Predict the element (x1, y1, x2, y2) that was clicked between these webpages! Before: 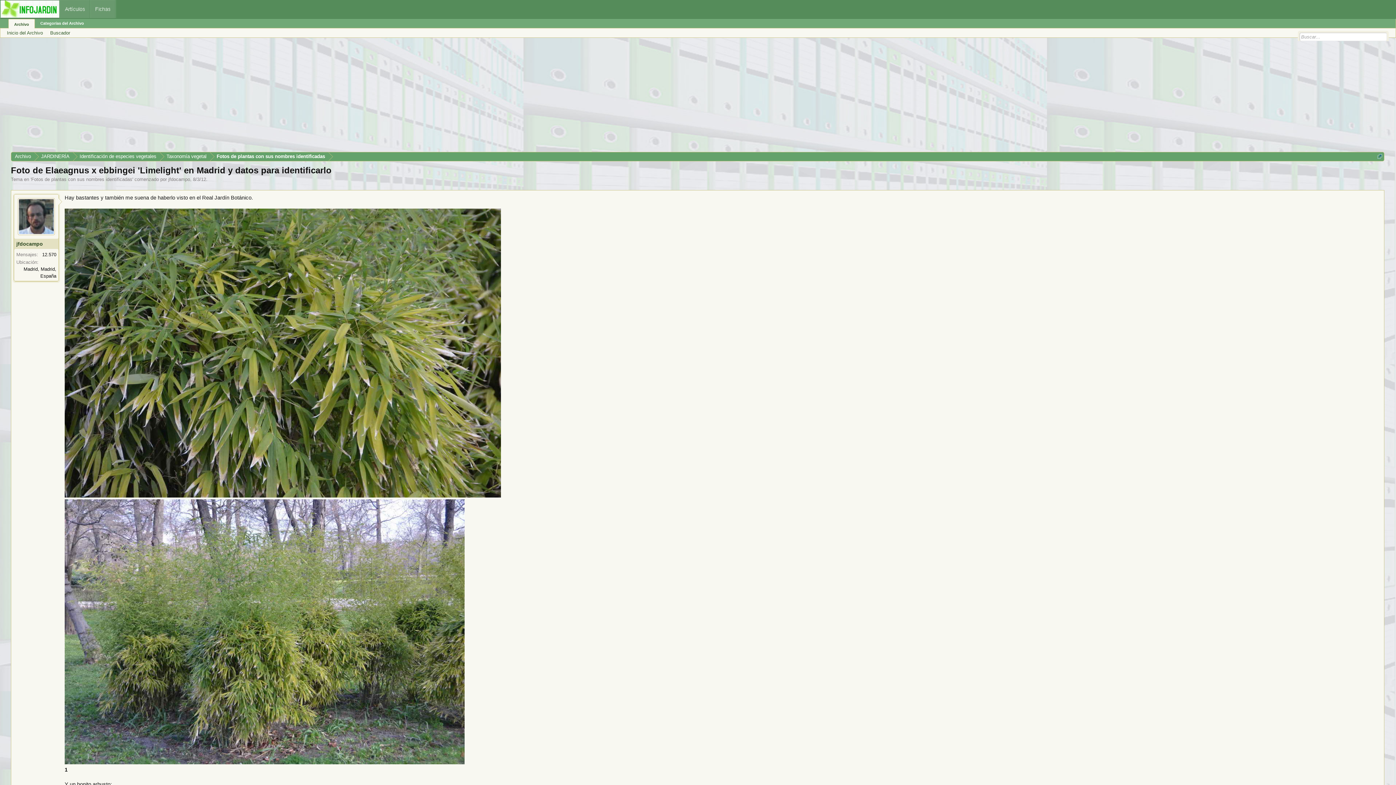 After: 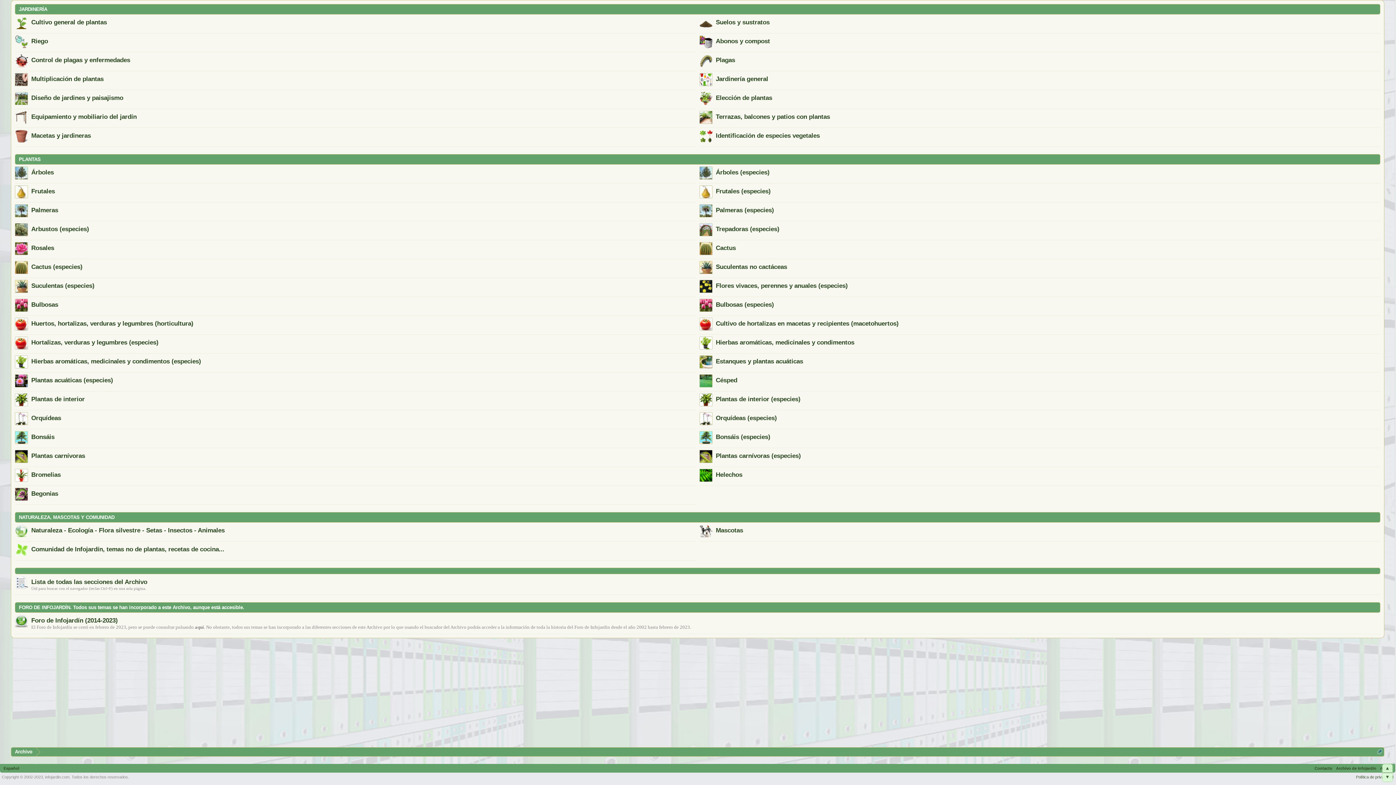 Action: bbox: (34, 152, 73, 161) label: JARDINERÍA